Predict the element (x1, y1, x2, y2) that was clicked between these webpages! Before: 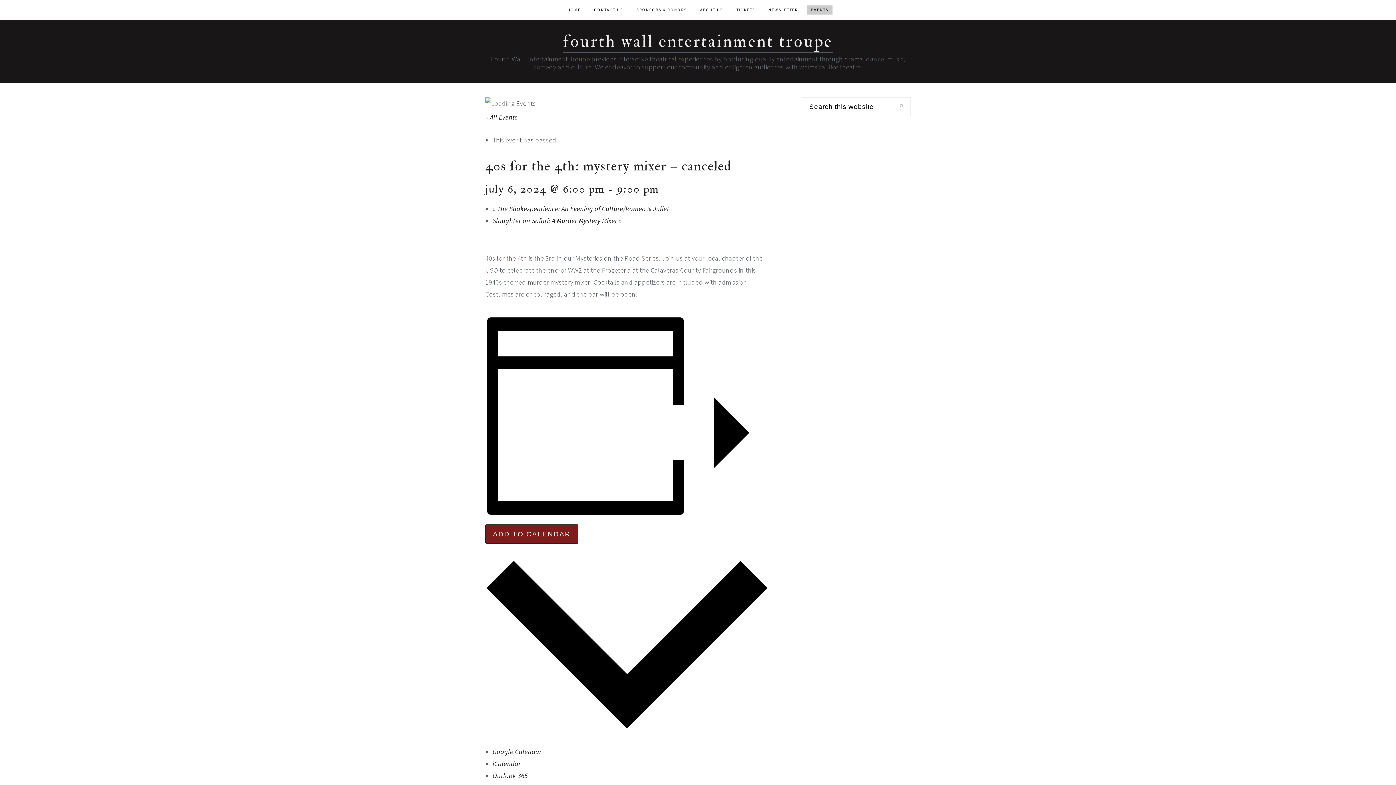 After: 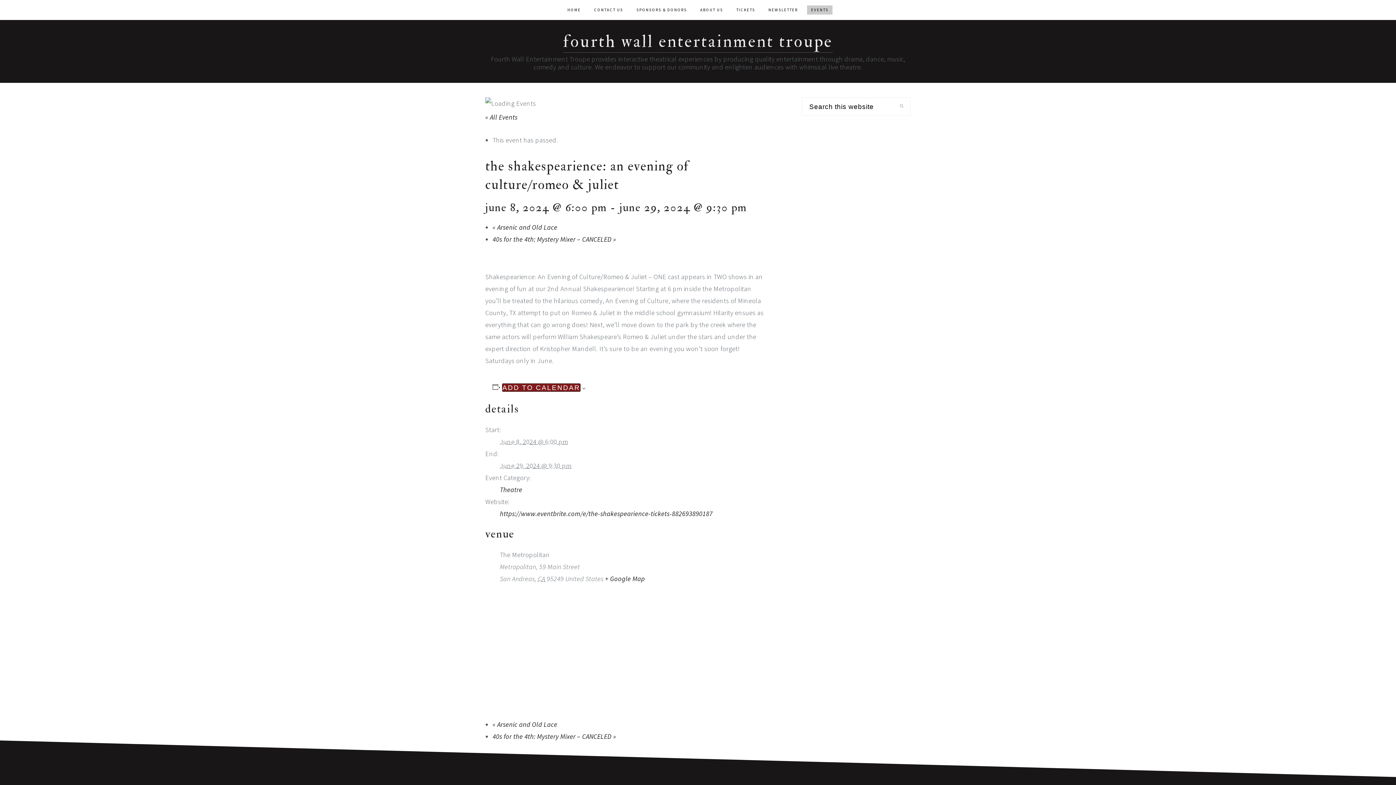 Action: label: « The Shakespearience: An Evening of Culture/Romeo & Juliet bbox: (492, 204, 669, 213)